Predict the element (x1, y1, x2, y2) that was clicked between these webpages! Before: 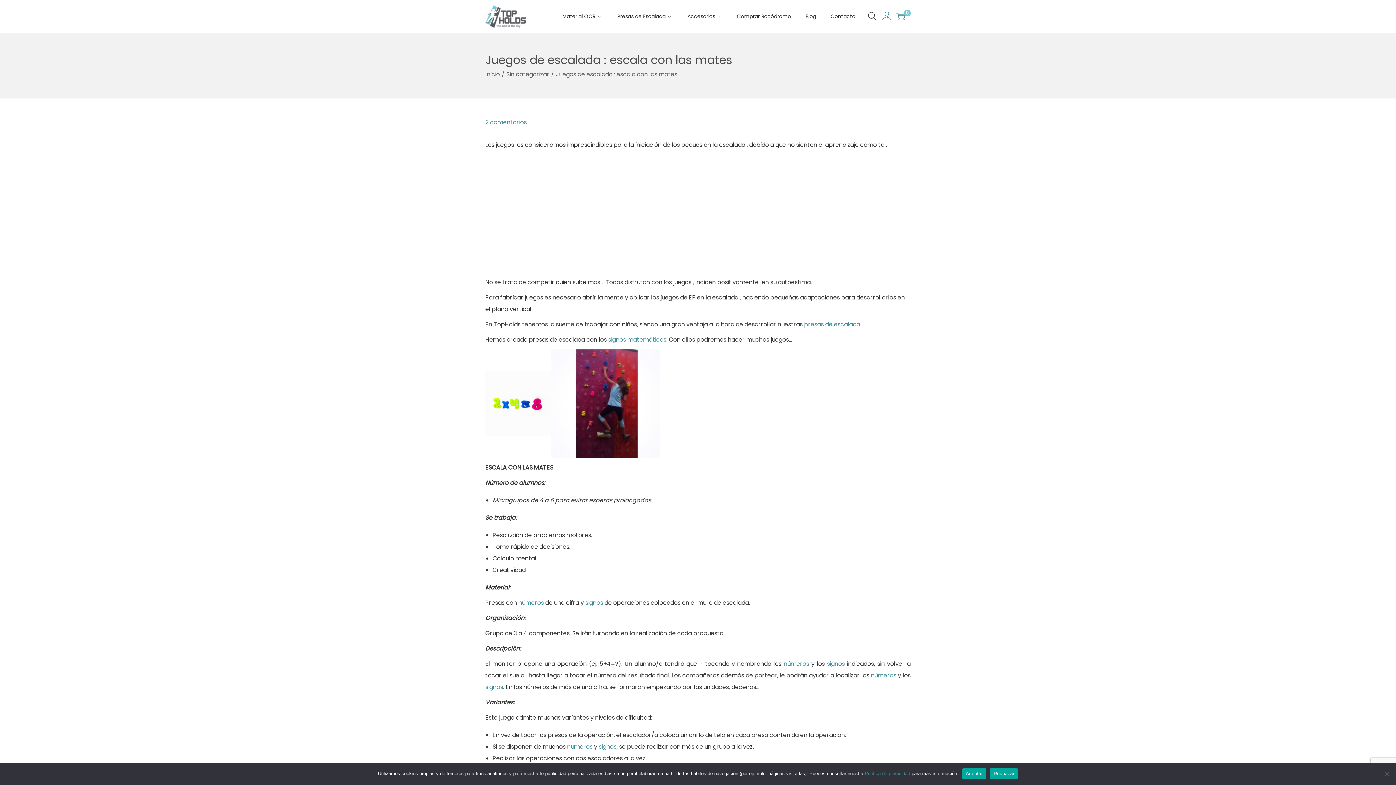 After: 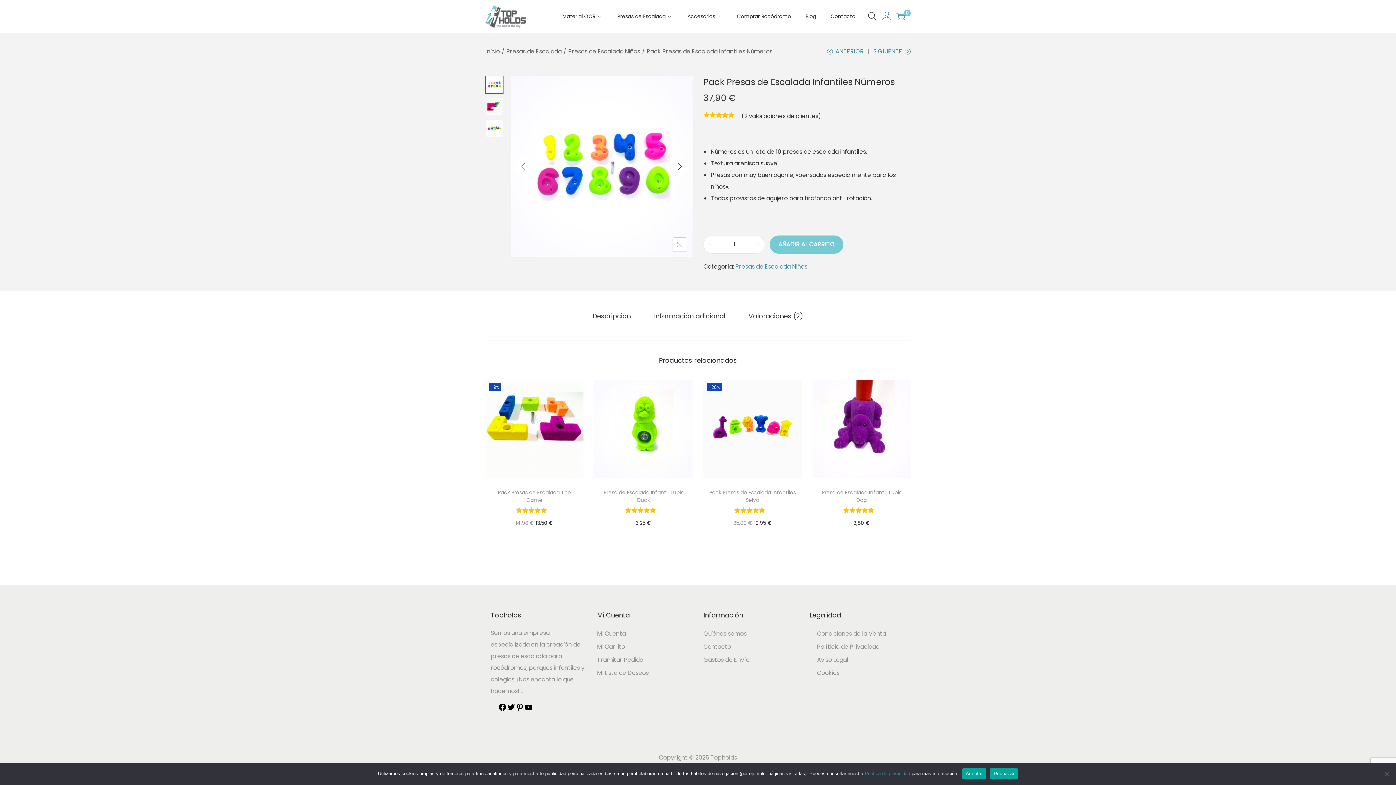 Action: label: números bbox: (871, 671, 896, 680)